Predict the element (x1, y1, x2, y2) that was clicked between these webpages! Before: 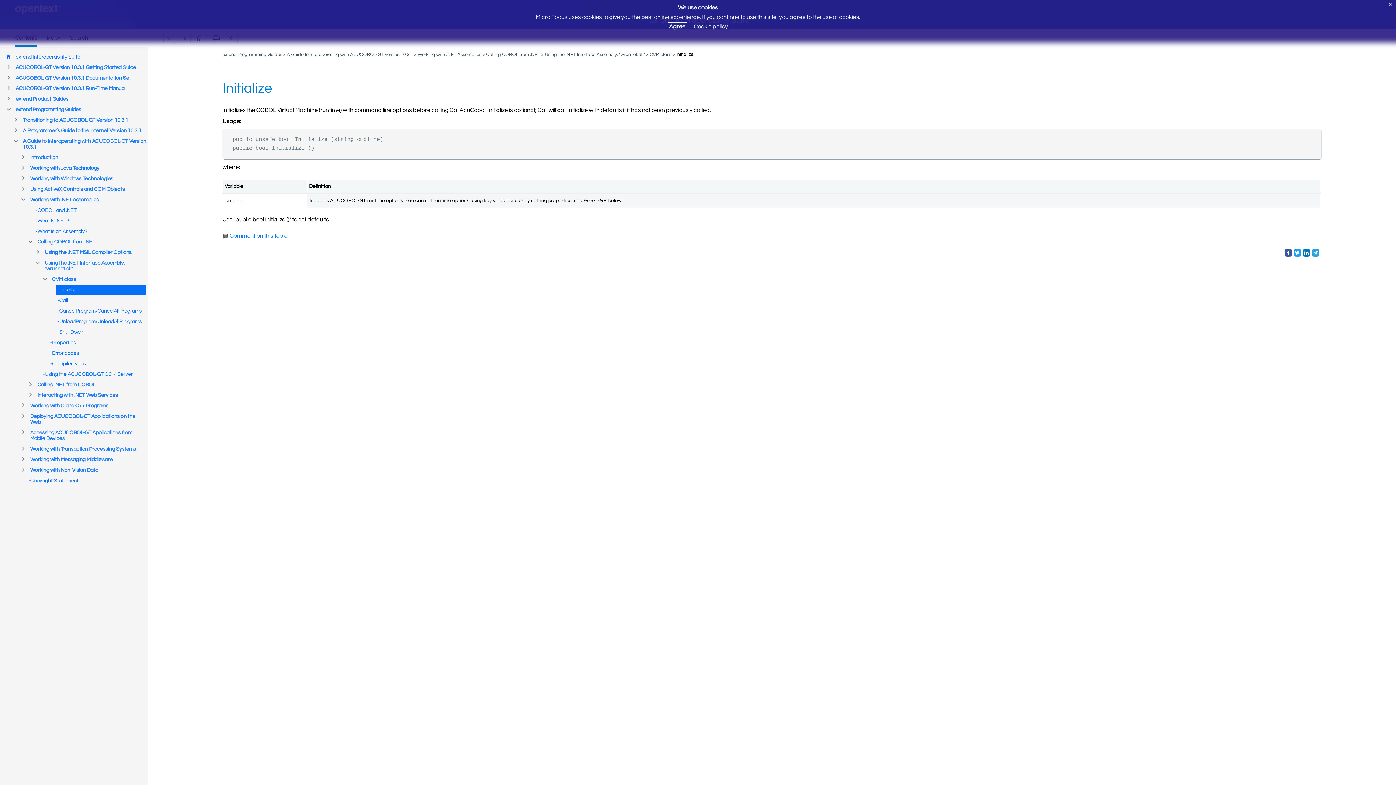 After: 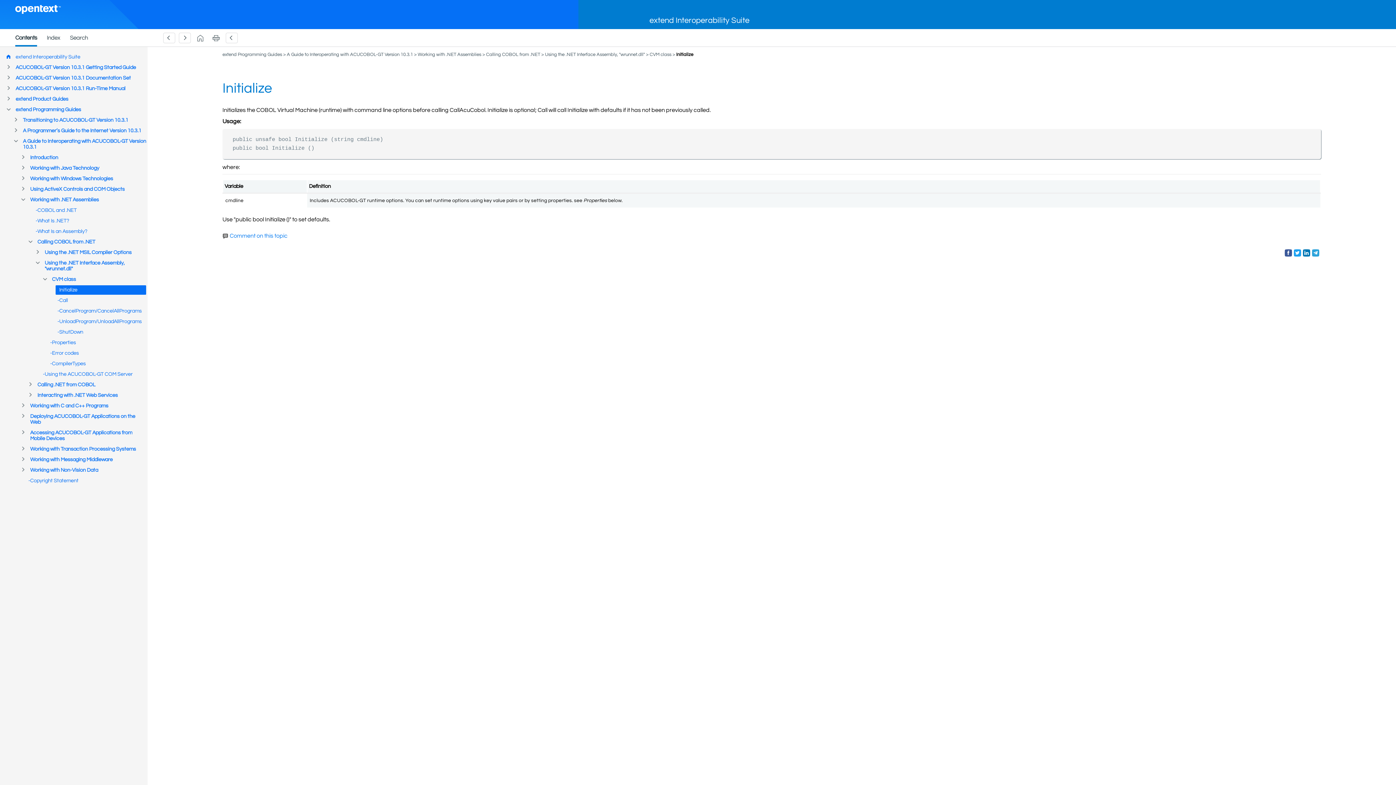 Action: label: X bbox: (1385, 0, 1396, 9)